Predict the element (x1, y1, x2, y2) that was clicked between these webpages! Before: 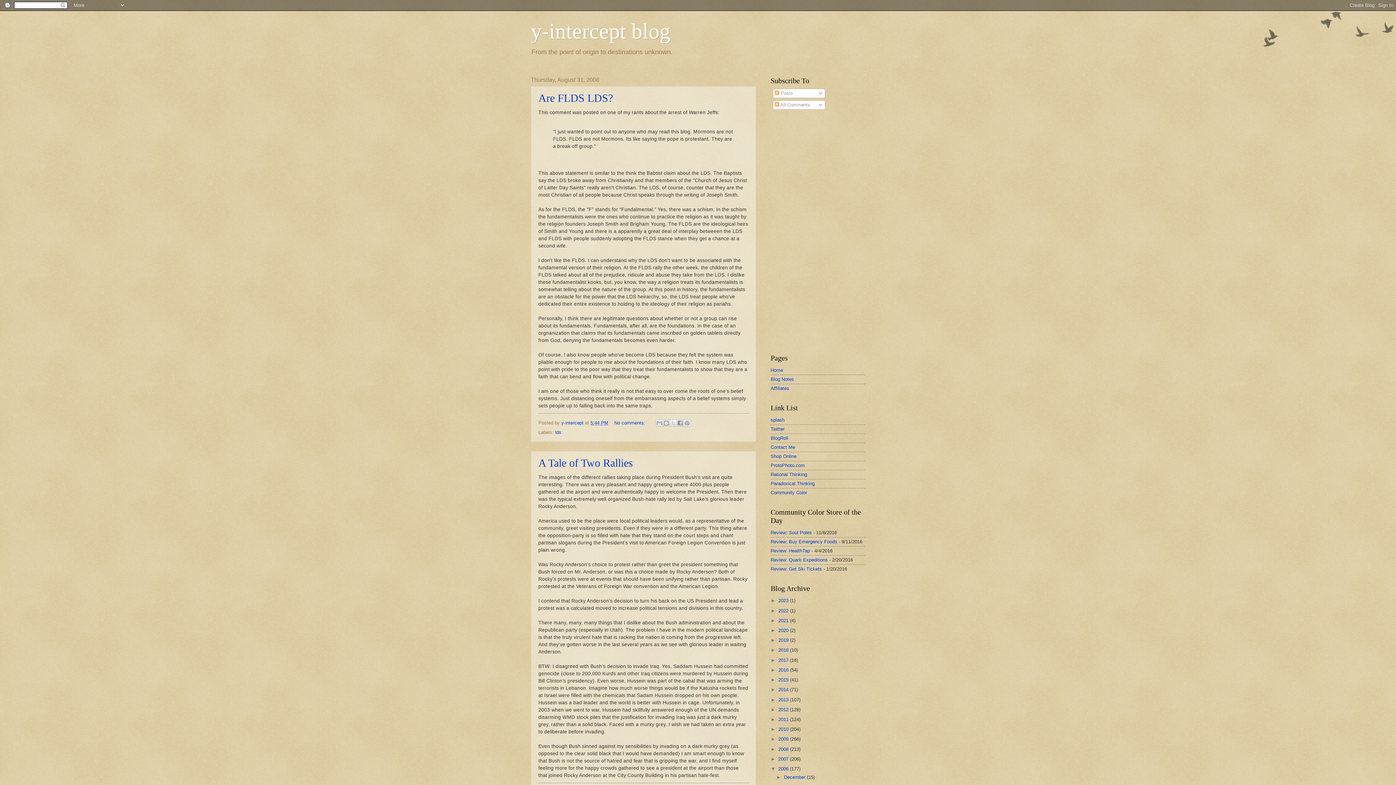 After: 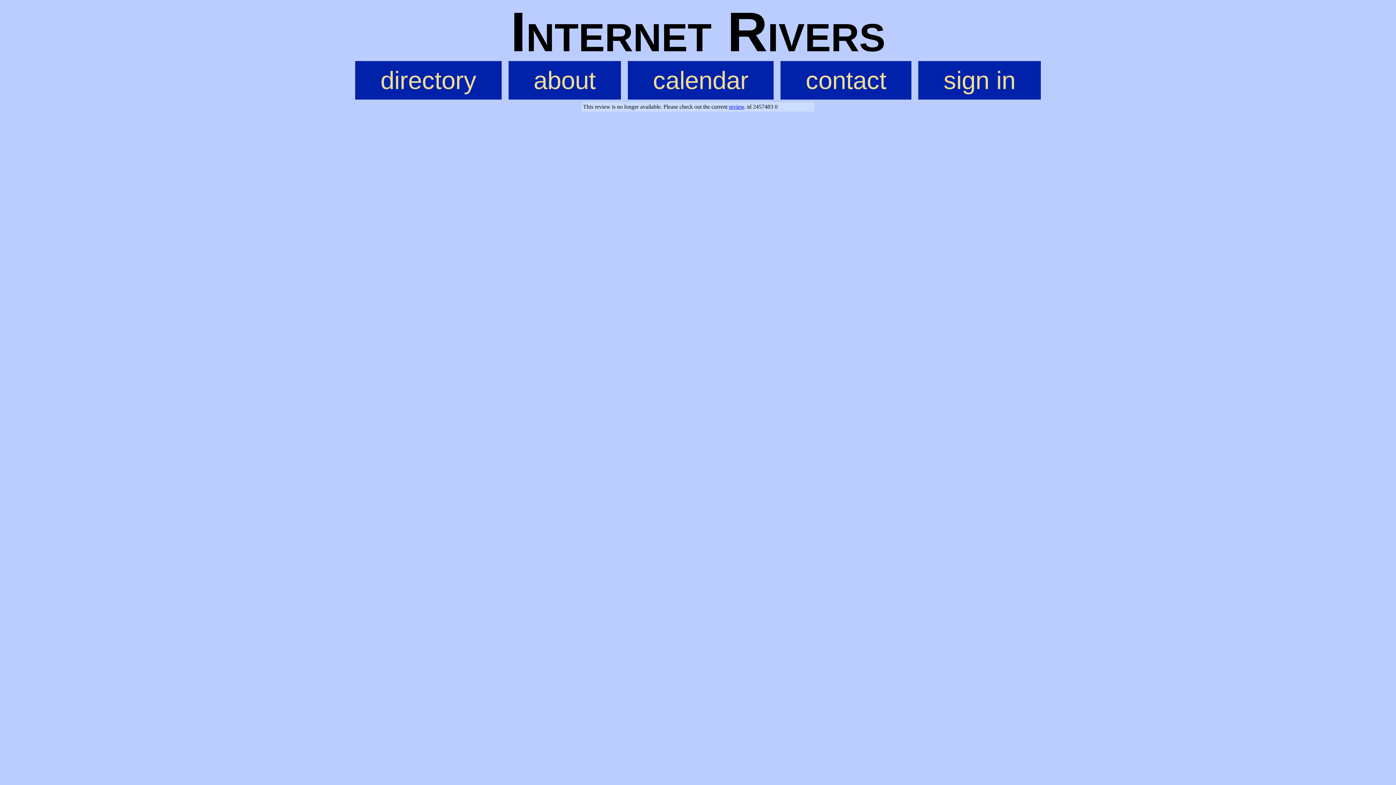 Action: label: Review: HealthTap bbox: (770, 548, 810, 553)